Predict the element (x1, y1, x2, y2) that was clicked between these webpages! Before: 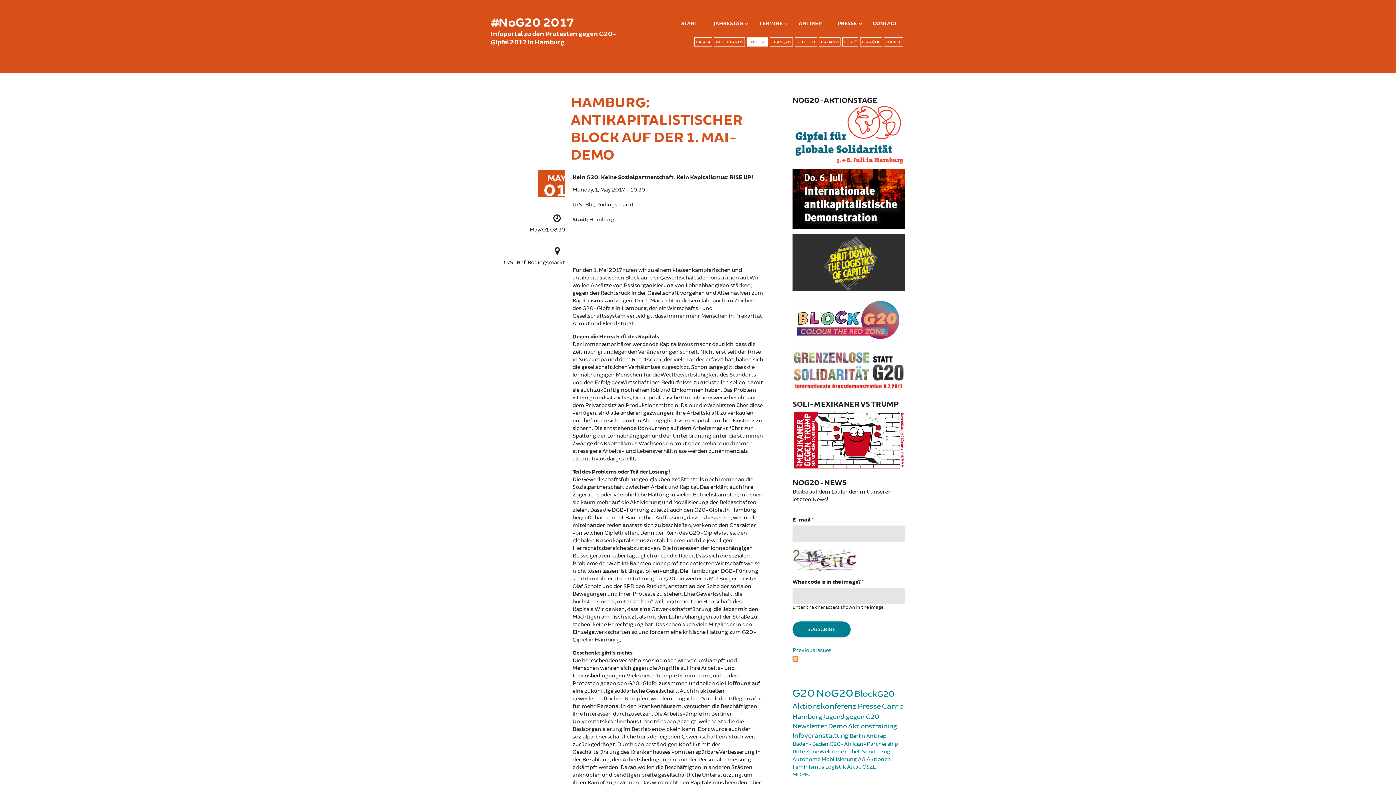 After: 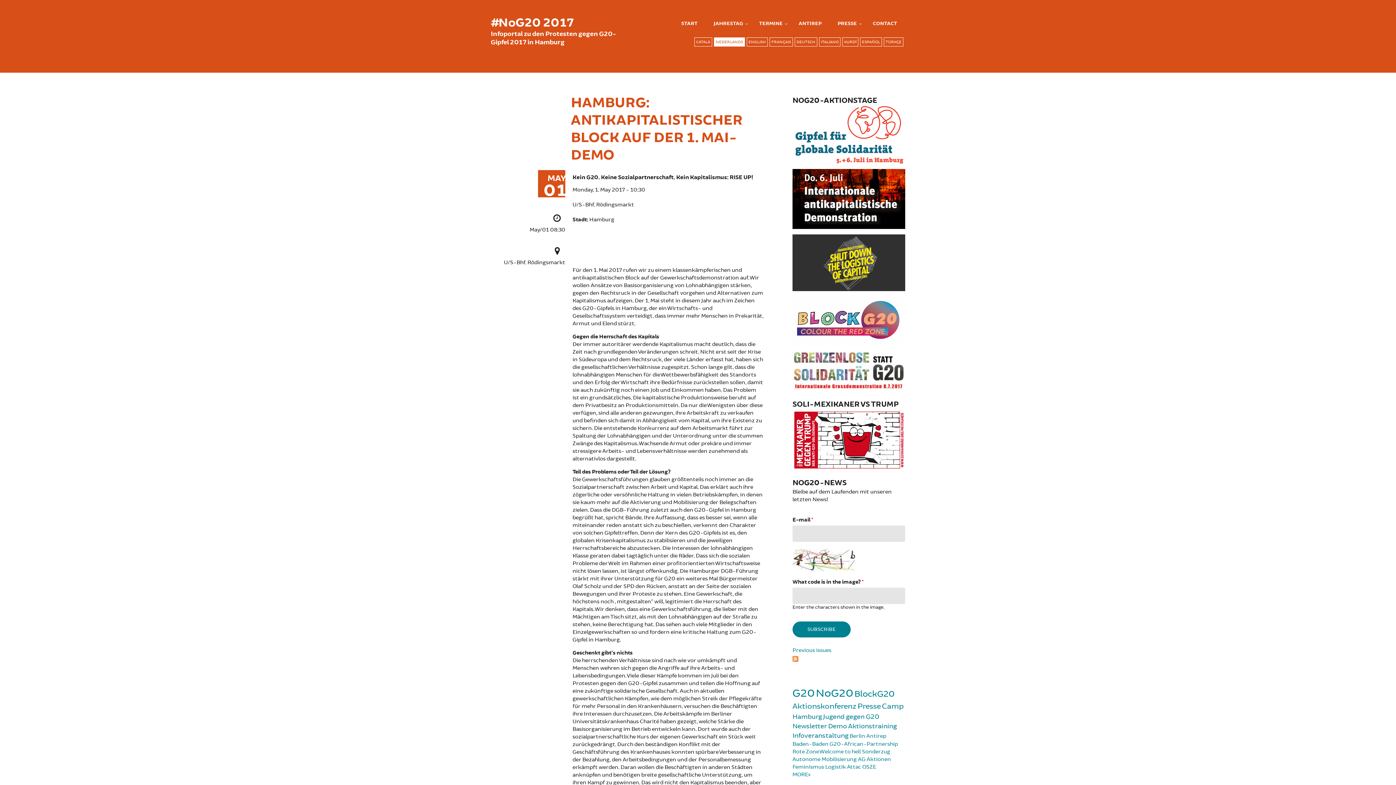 Action: bbox: (716, 39, 743, 44) label: NEDERLANDS